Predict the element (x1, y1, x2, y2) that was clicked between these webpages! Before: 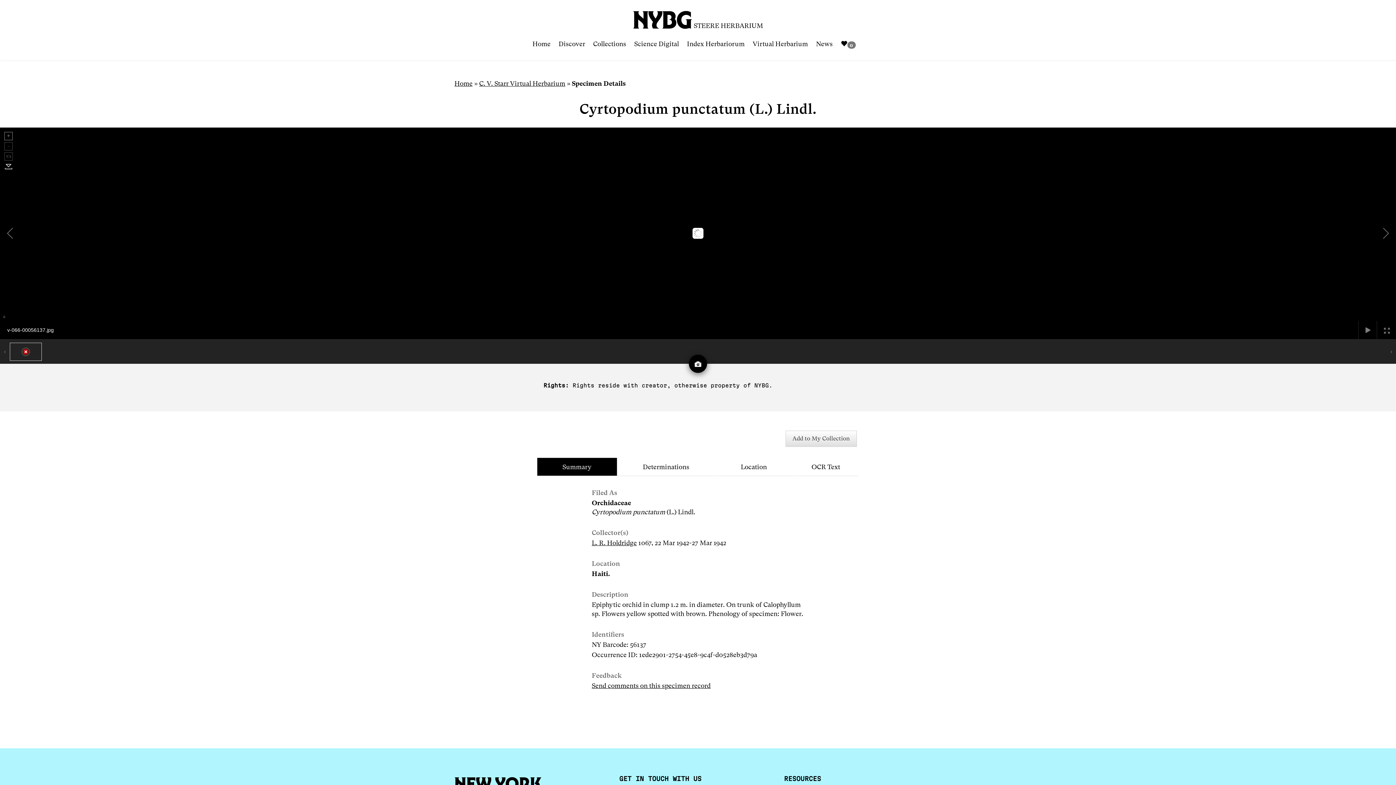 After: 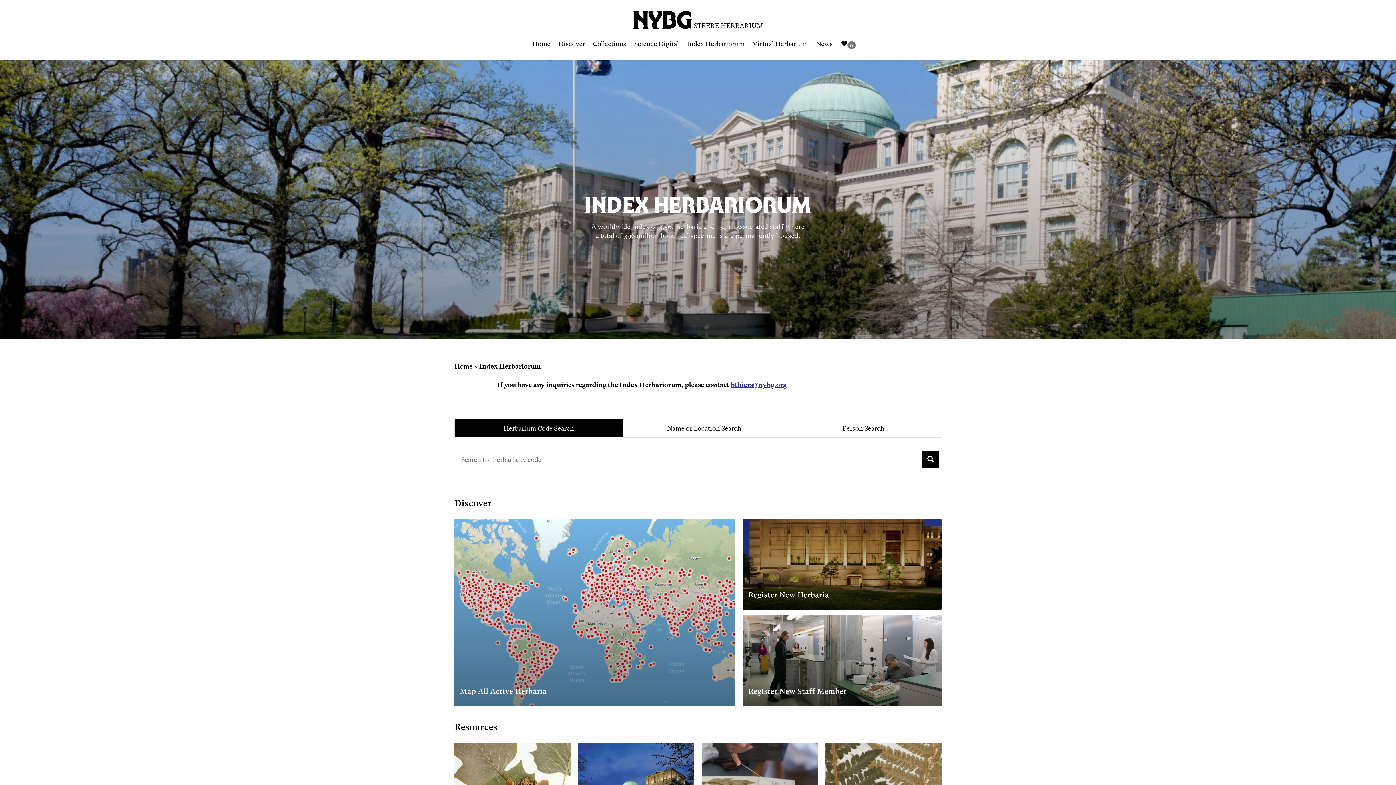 Action: bbox: (687, 34, 752, 53) label: Index Herbariorum